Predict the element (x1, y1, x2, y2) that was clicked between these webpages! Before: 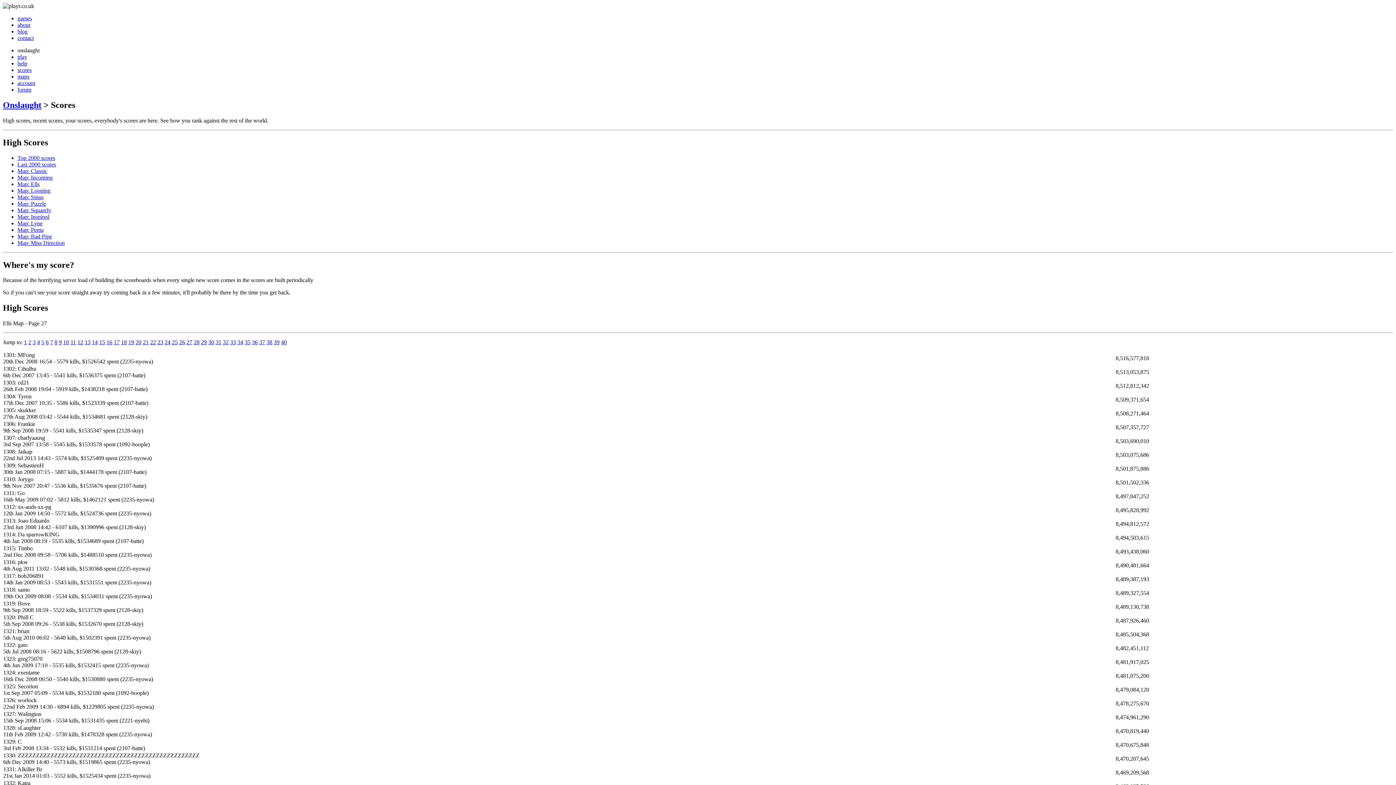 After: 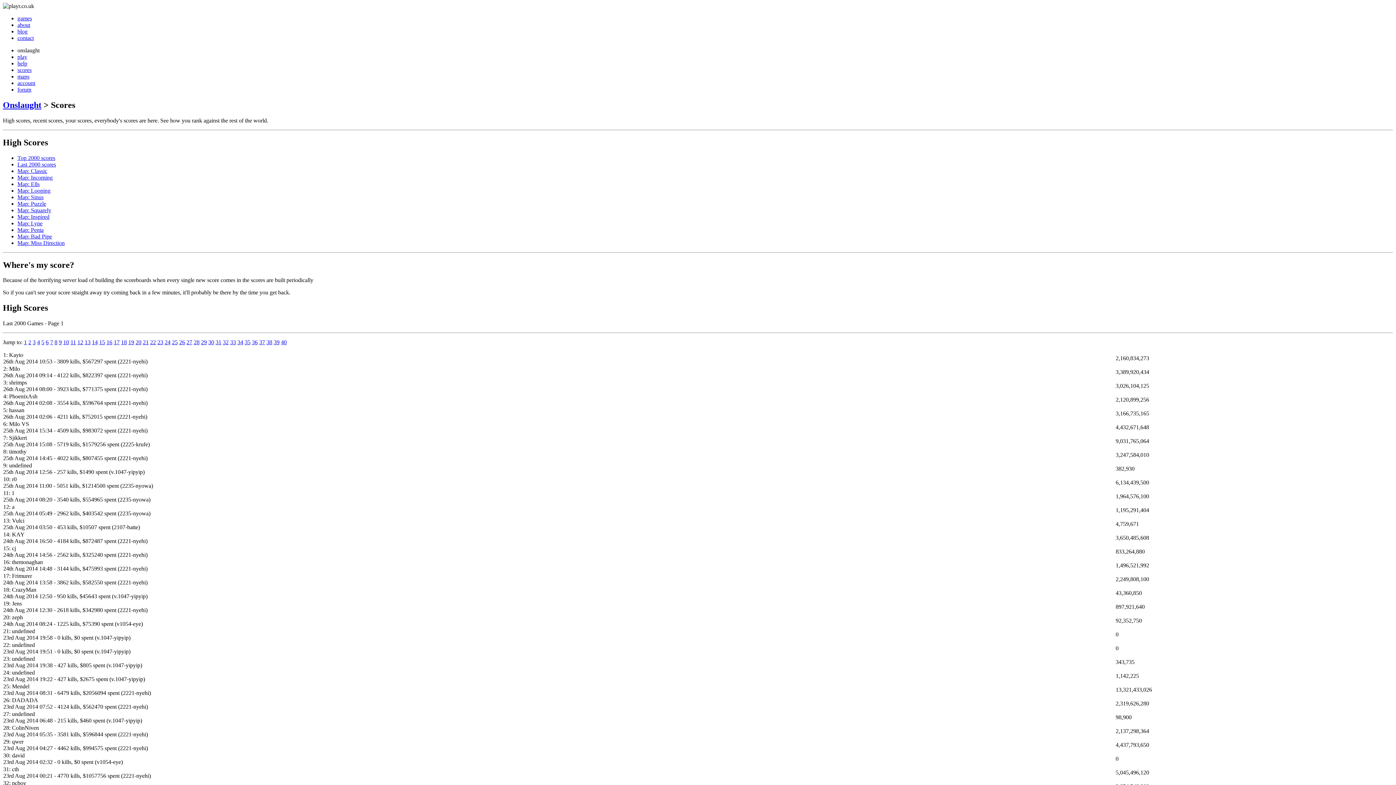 Action: bbox: (17, 161, 56, 167) label: Last 2000 scores